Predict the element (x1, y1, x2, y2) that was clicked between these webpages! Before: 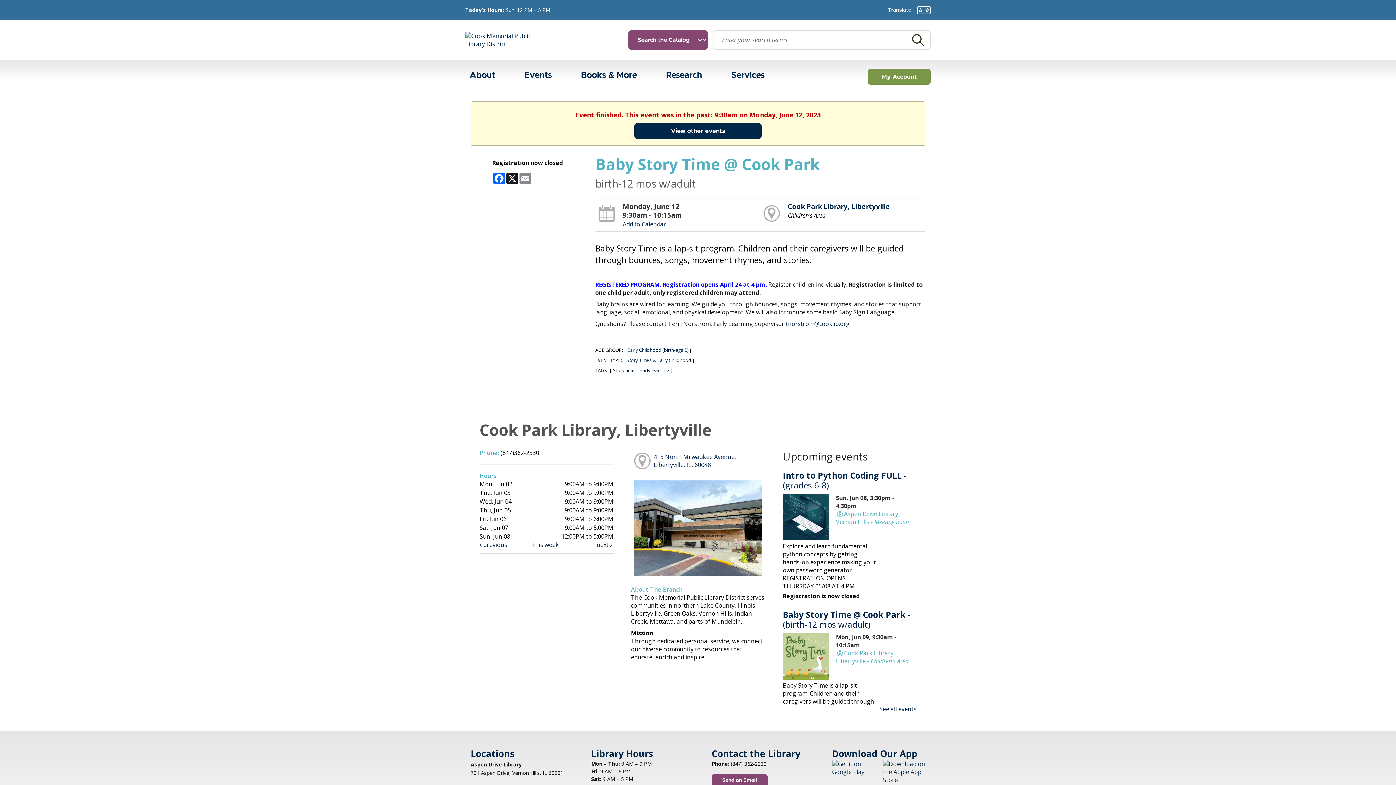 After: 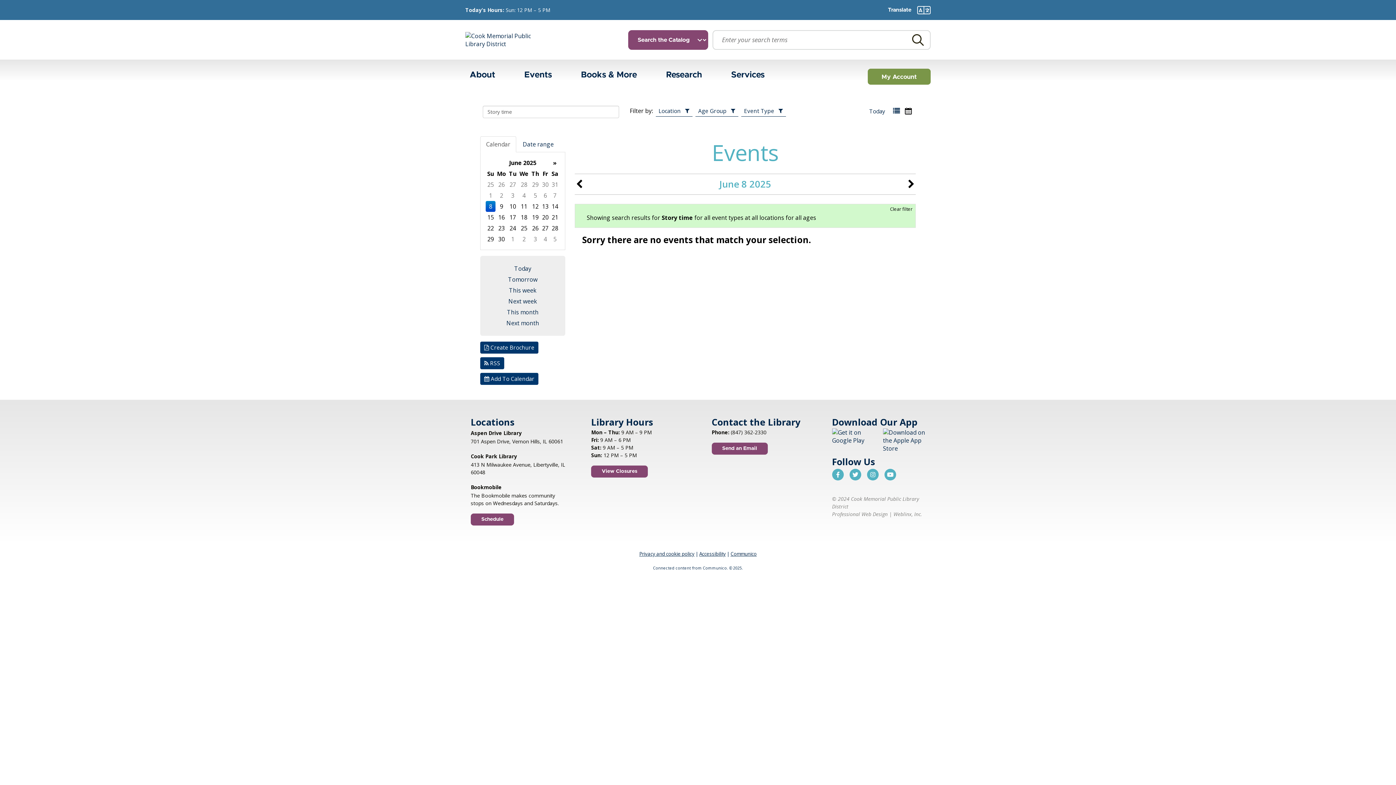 Action: label: Story time bbox: (613, 367, 635, 373)